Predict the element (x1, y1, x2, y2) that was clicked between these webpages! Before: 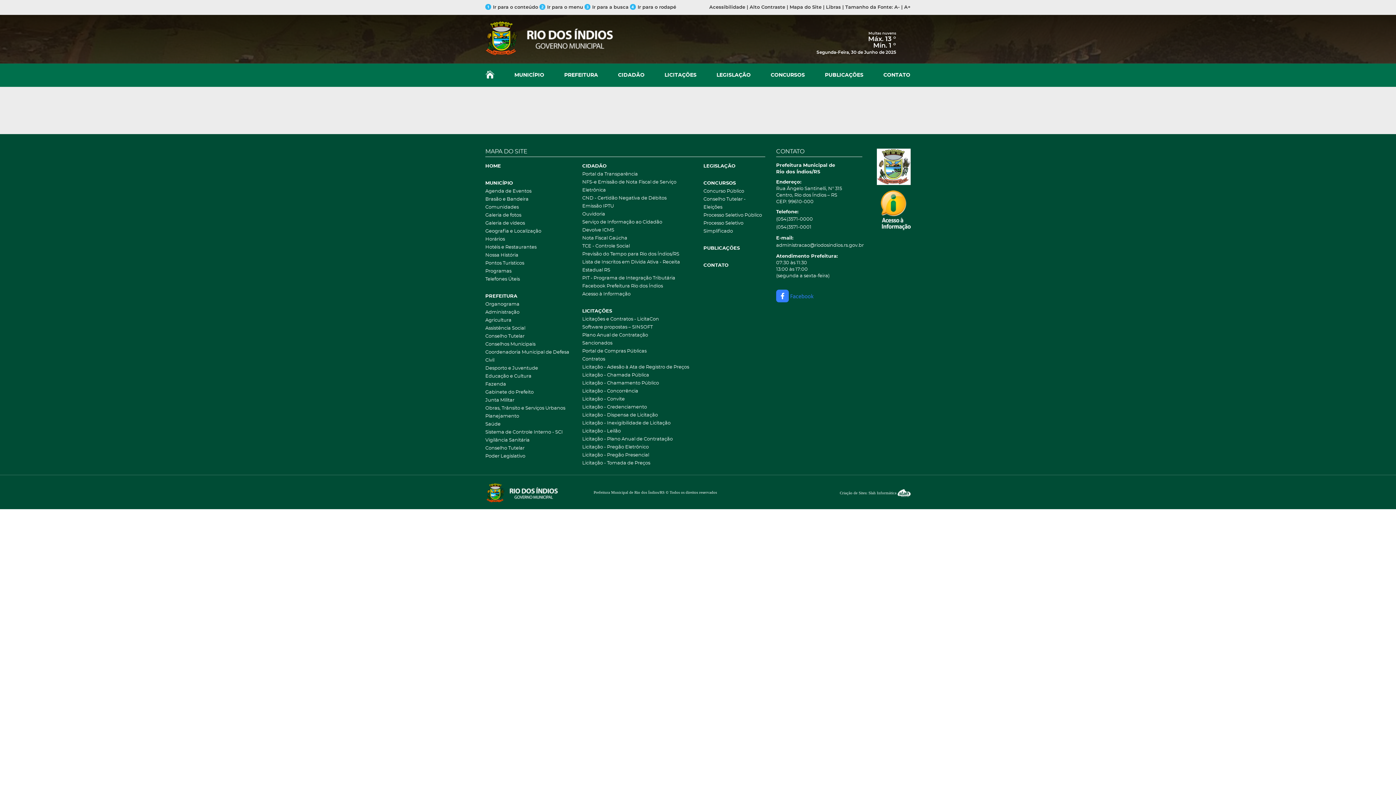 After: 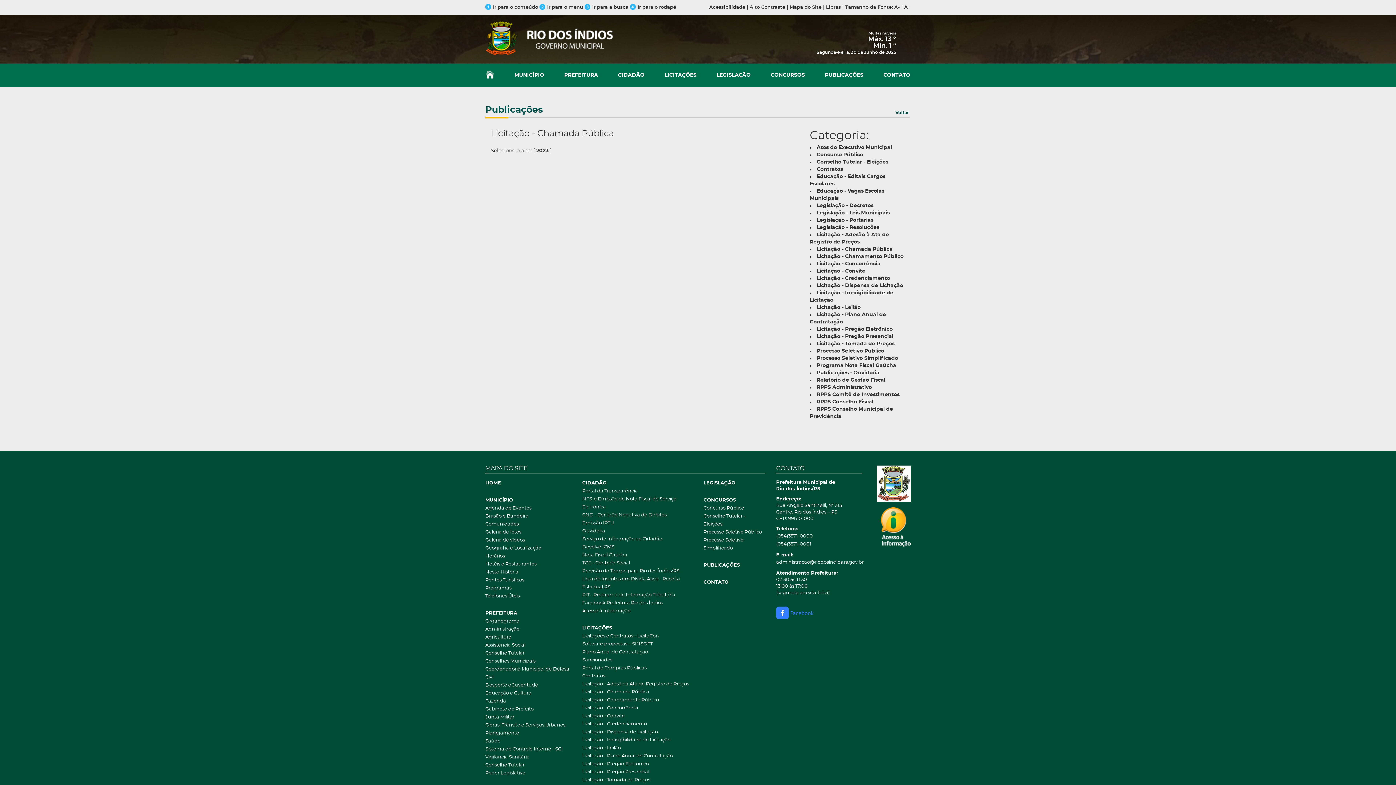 Action: bbox: (582, 371, 692, 379) label: Licitação - Chamada Pública